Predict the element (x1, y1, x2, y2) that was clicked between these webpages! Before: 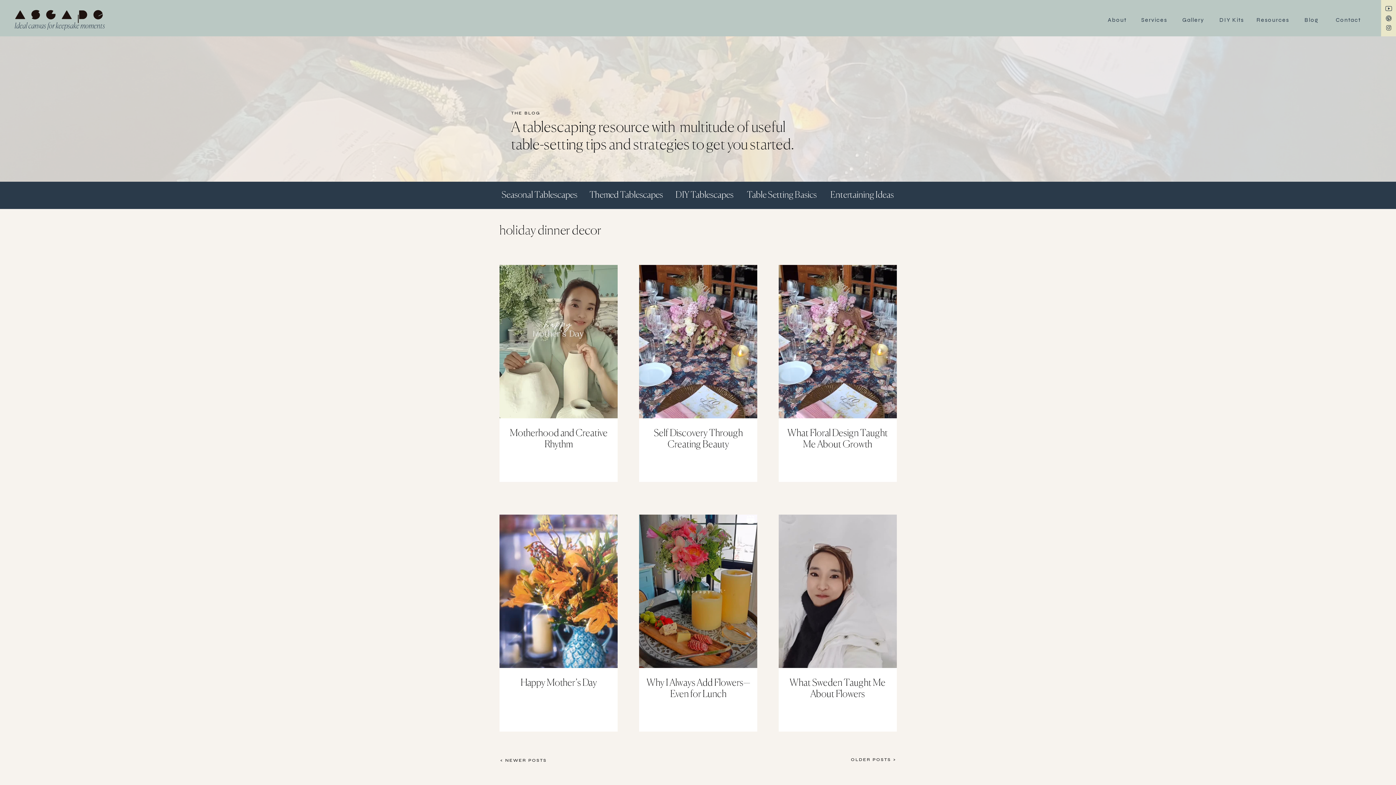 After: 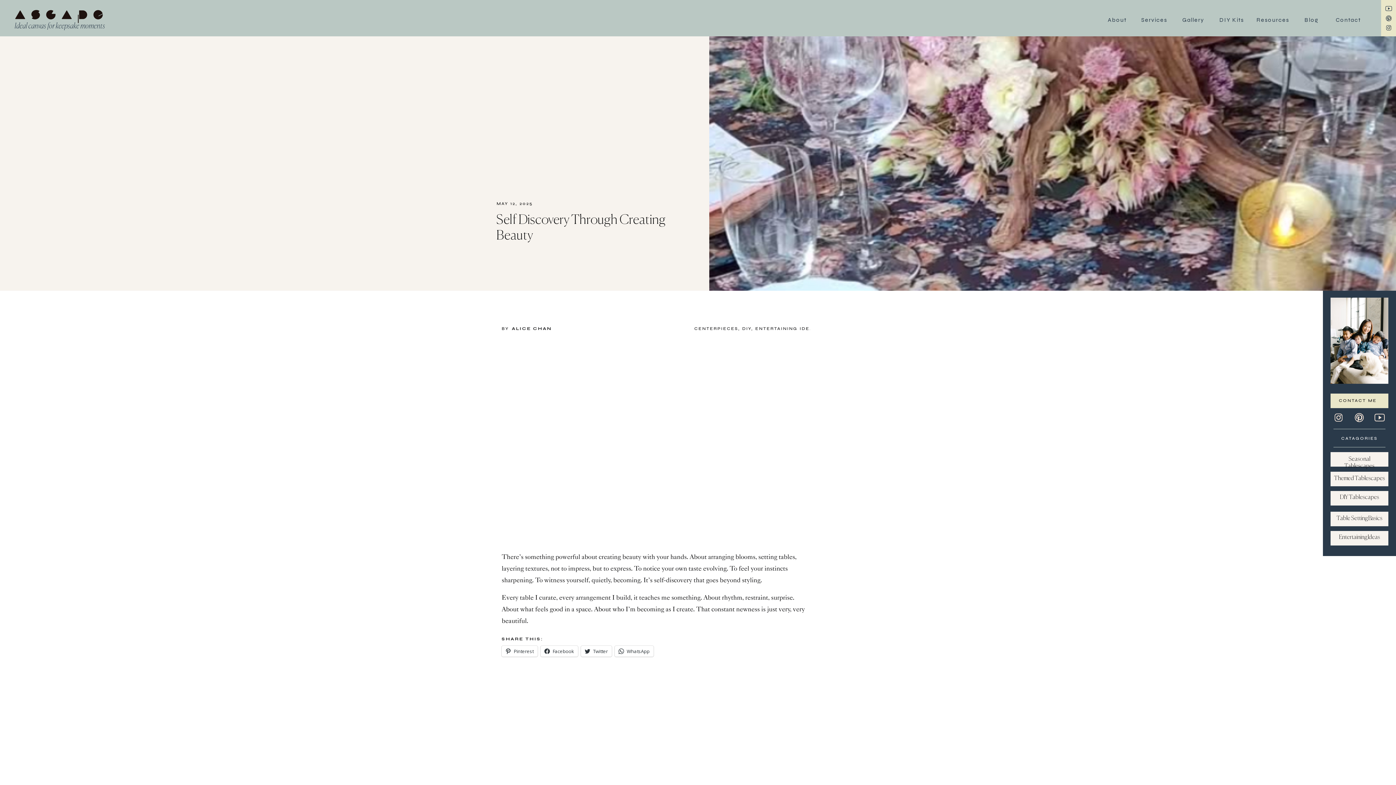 Action: bbox: (639, 265, 757, 418)